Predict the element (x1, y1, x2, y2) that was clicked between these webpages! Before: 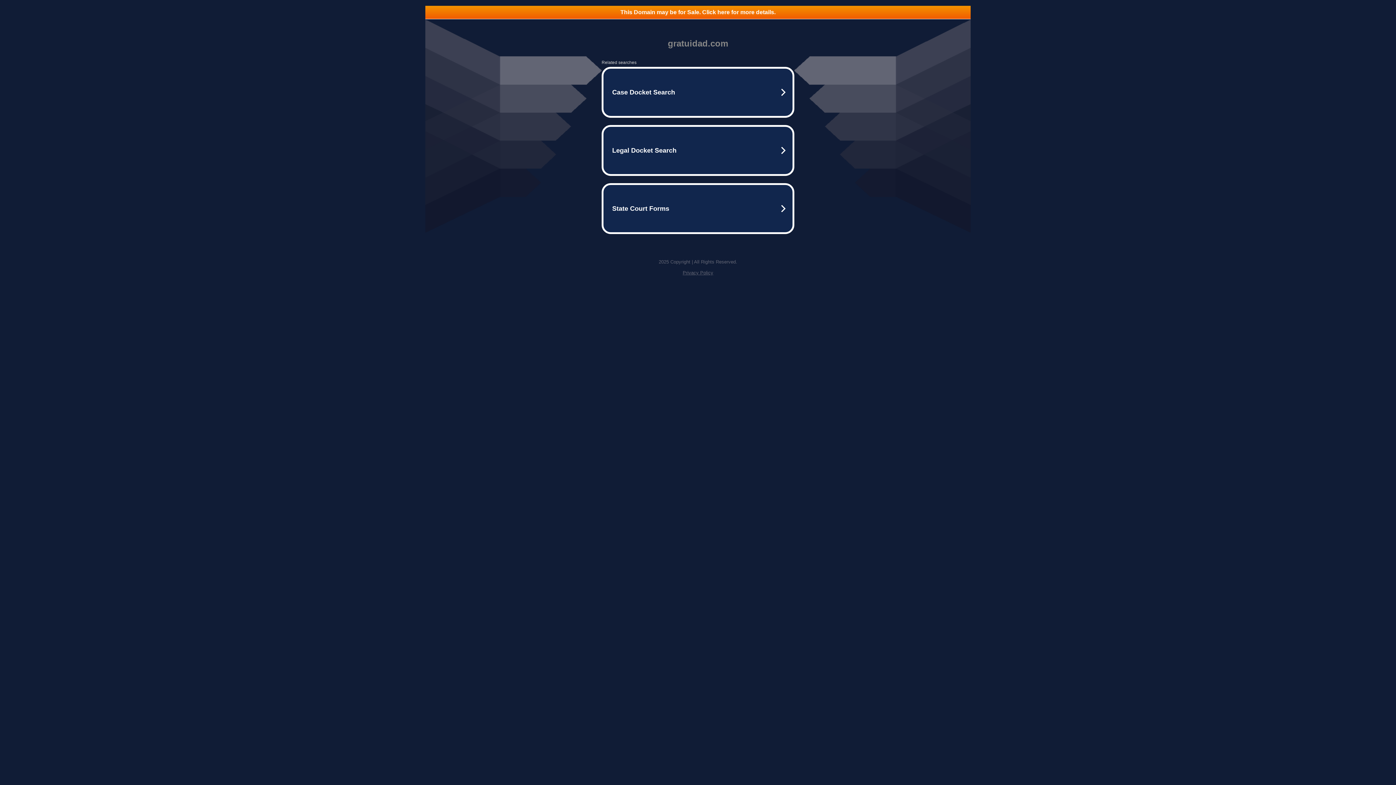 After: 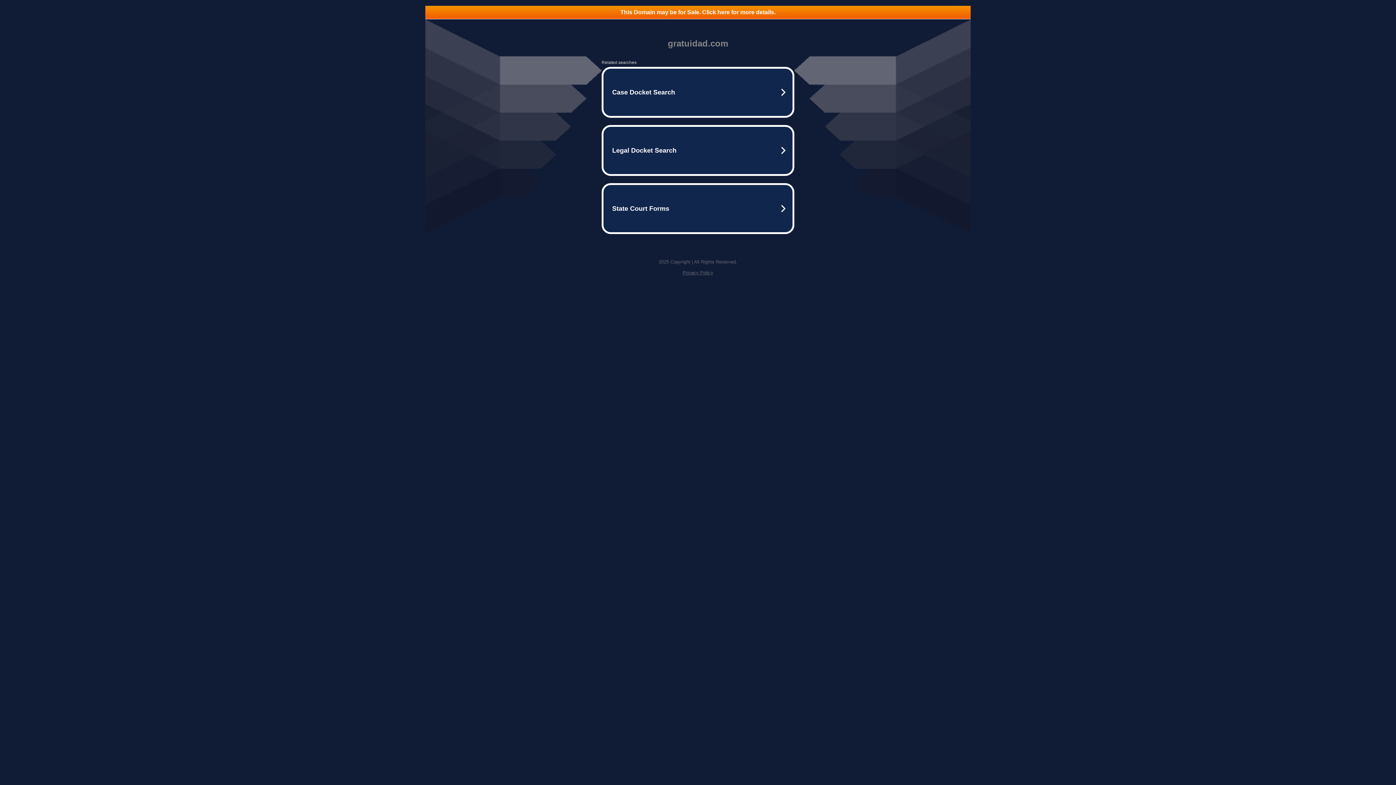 Action: bbox: (425, 5, 970, 18) label: This Domain may be for Sale. Click here for more details.